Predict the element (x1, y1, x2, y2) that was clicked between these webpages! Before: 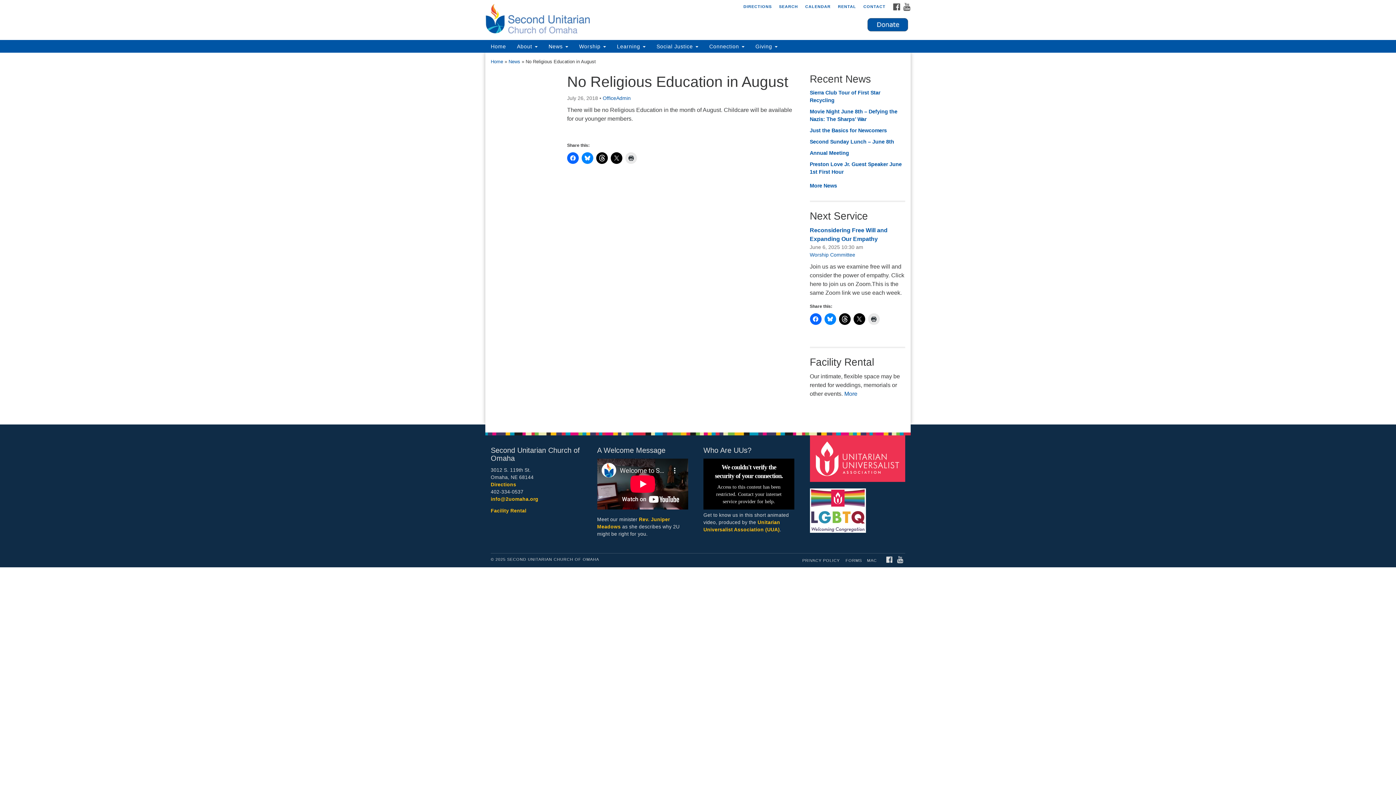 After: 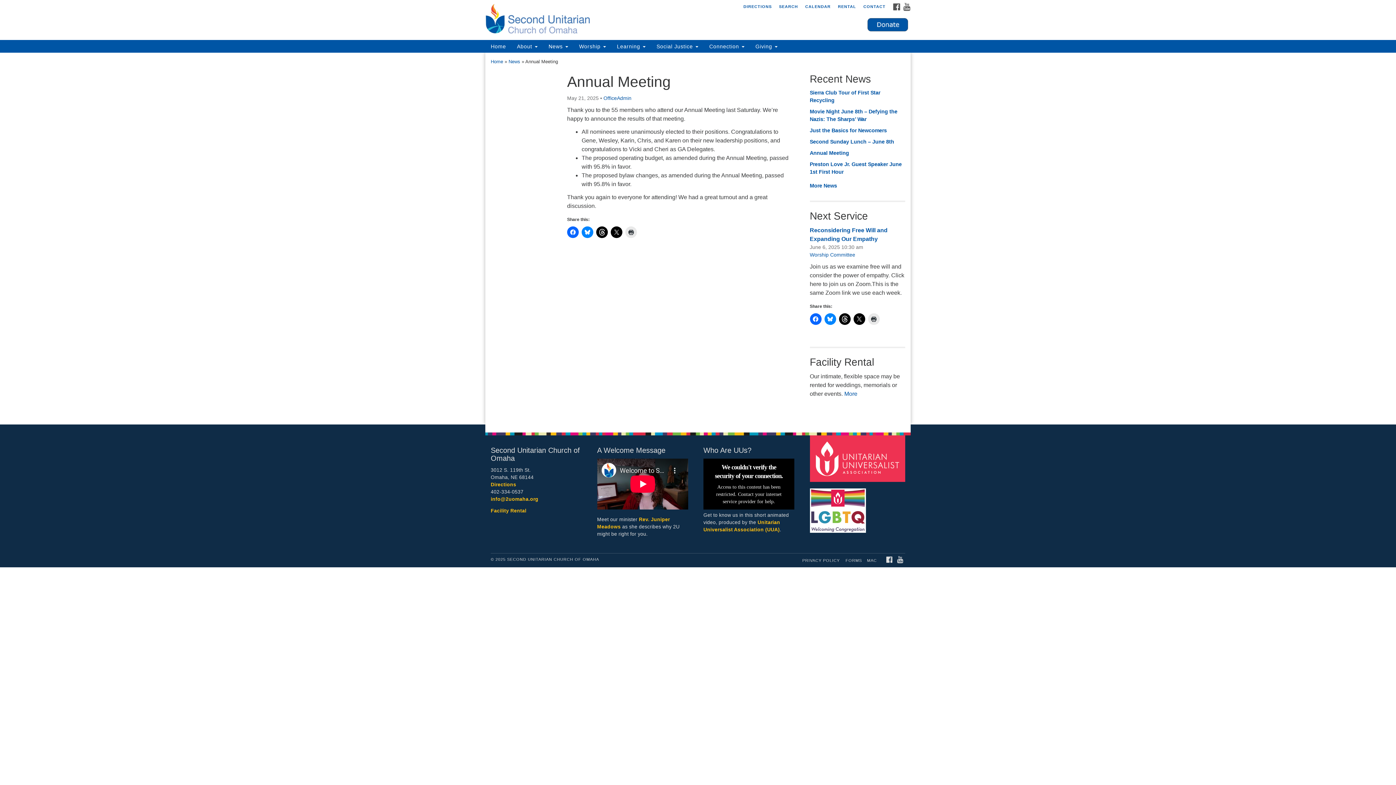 Action: label: Annual Meeting bbox: (810, 149, 905, 157)